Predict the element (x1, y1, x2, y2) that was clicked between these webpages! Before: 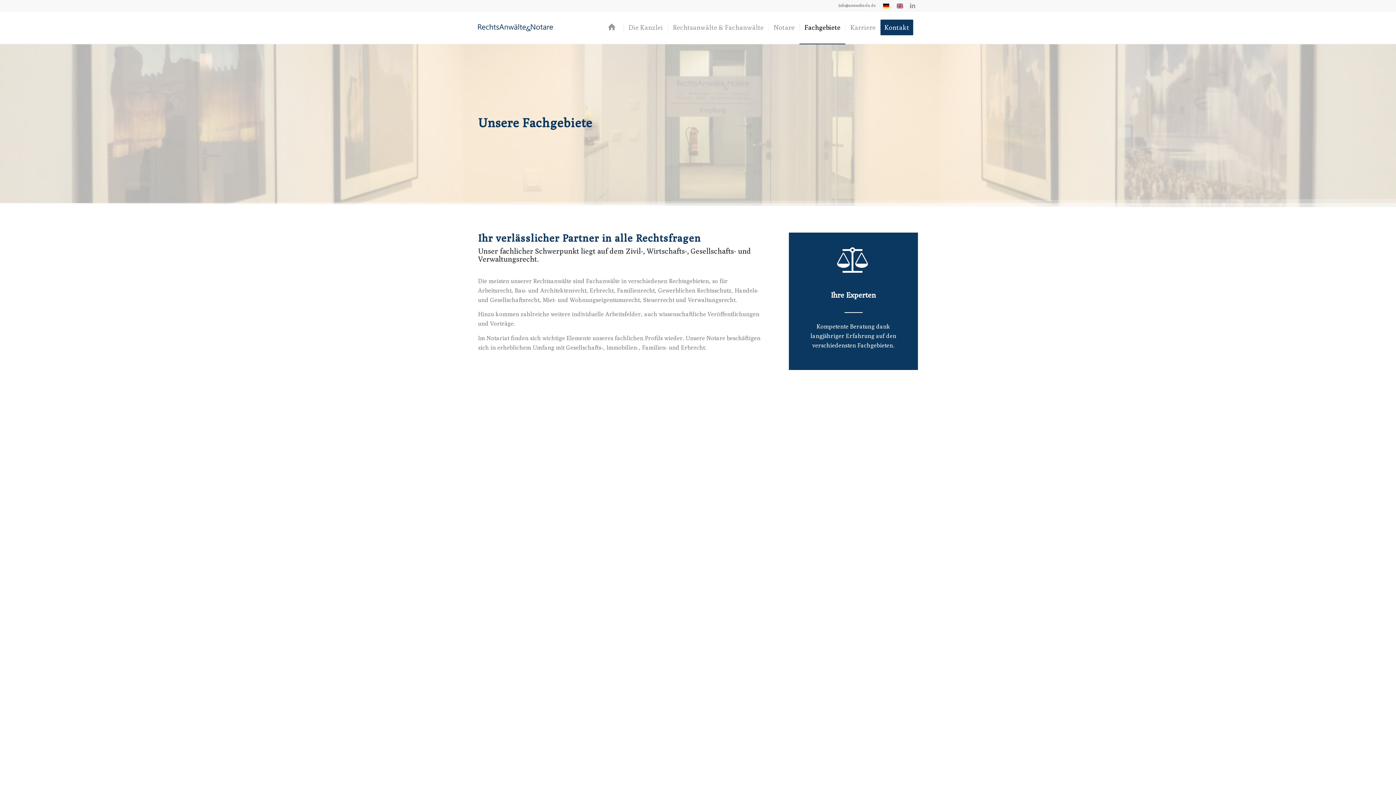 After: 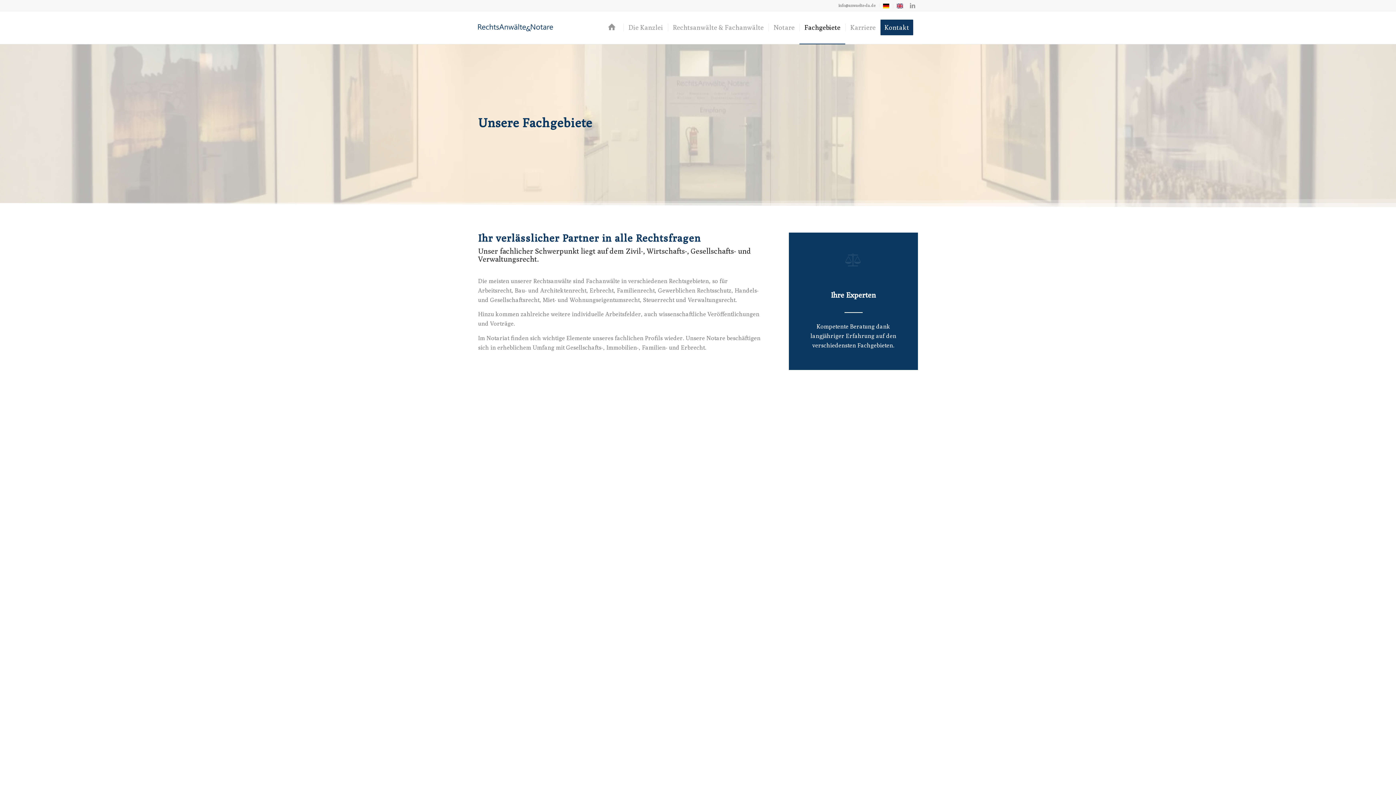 Action: label: Fachgebiete bbox: (799, 11, 845, 44)